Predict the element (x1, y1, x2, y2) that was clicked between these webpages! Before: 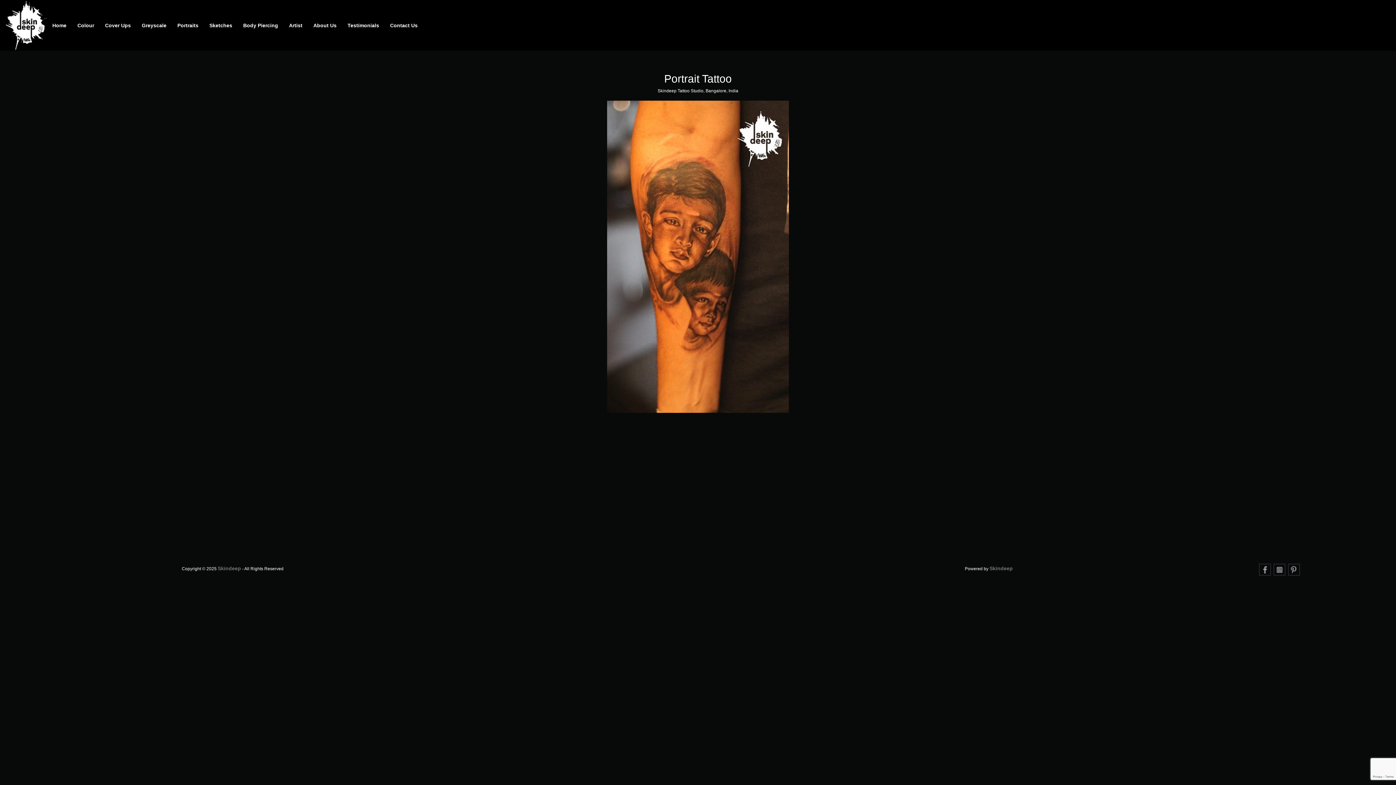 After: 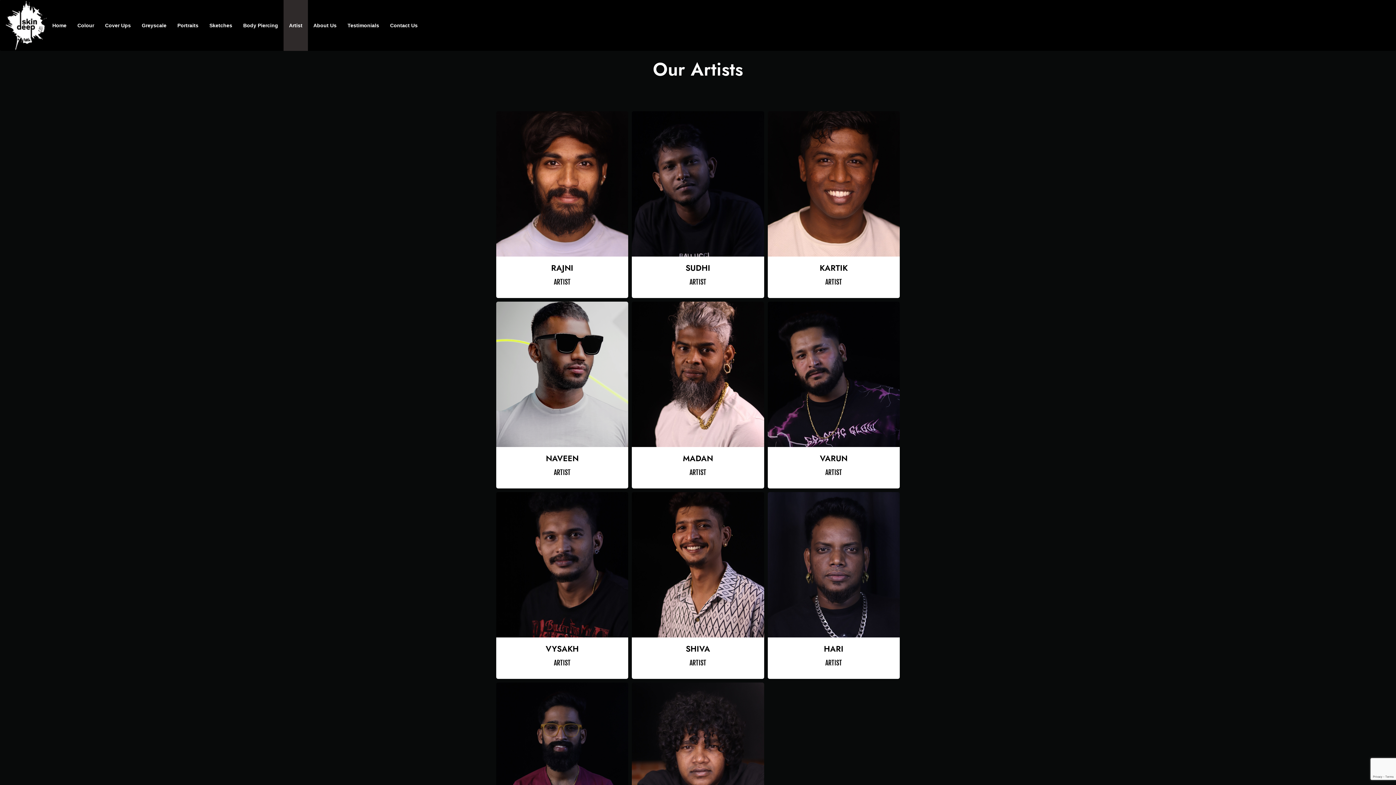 Action: label: Artist bbox: (283, 0, 308, 50)